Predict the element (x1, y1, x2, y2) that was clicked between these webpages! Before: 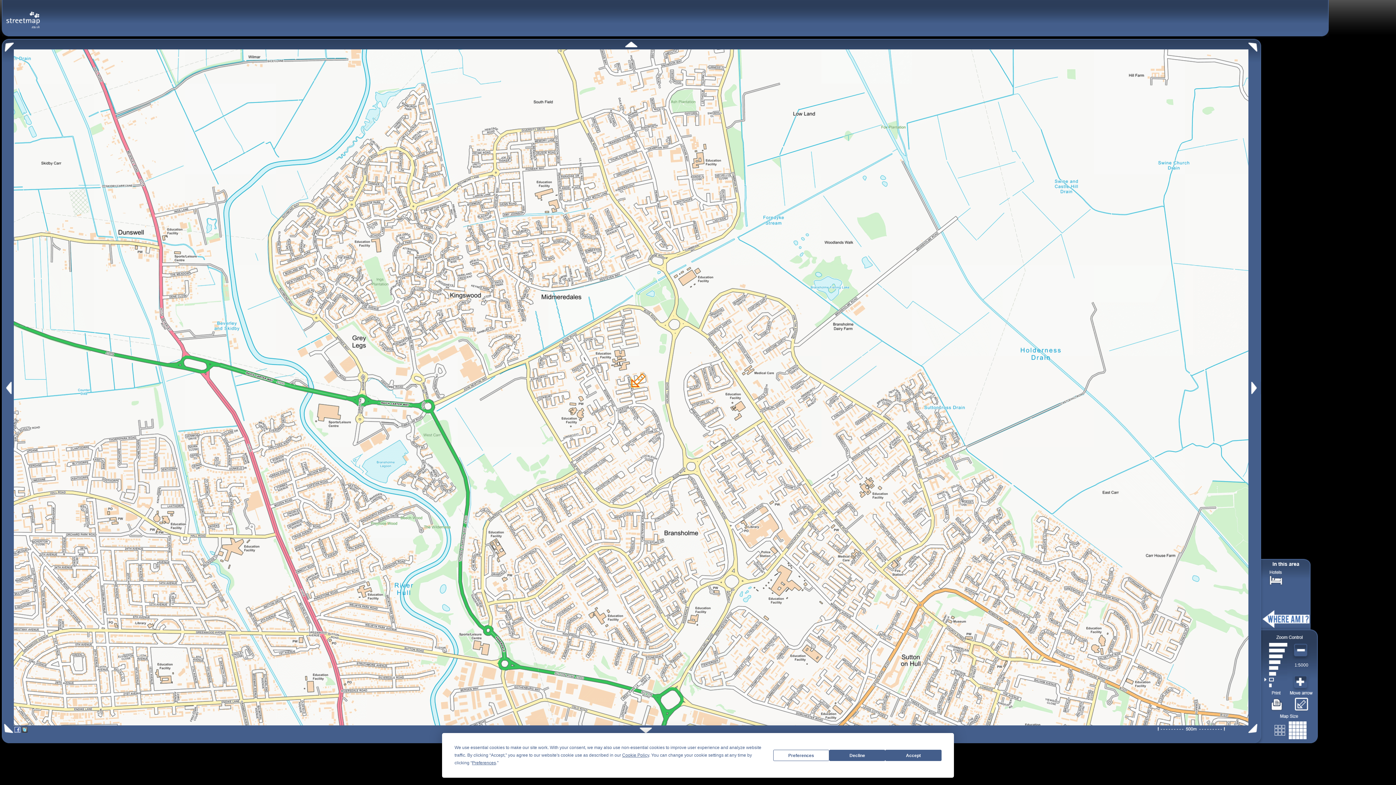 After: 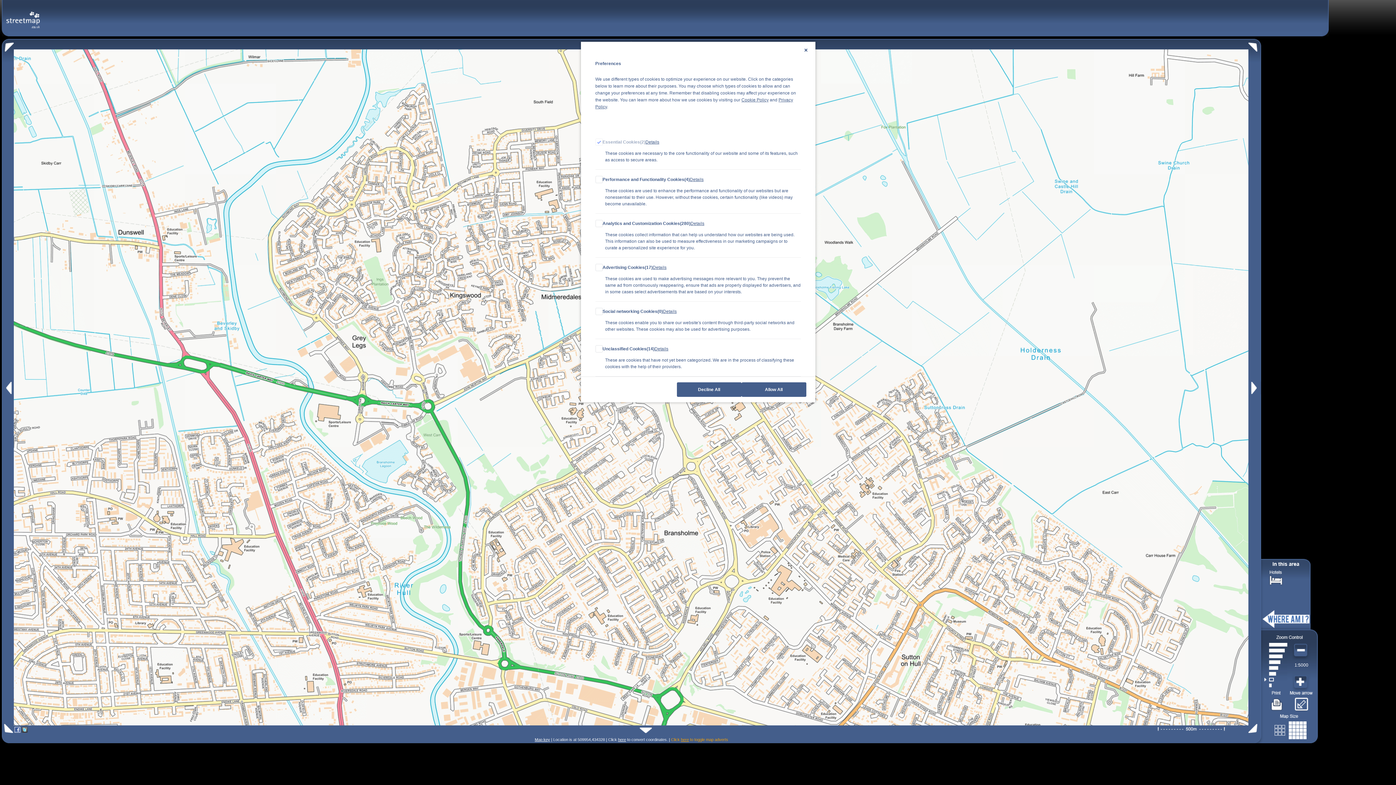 Action: label: Preferences bbox: (472, 760, 496, 765)